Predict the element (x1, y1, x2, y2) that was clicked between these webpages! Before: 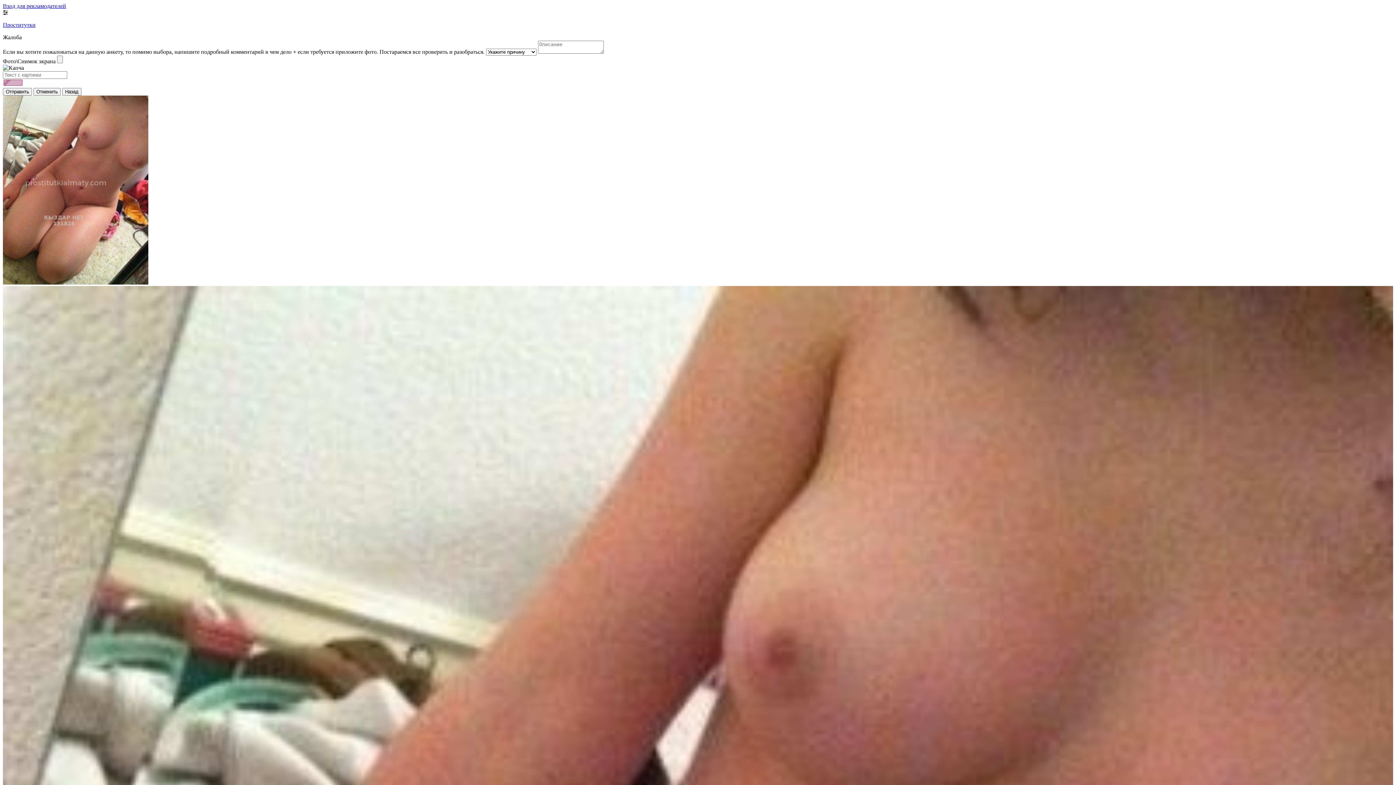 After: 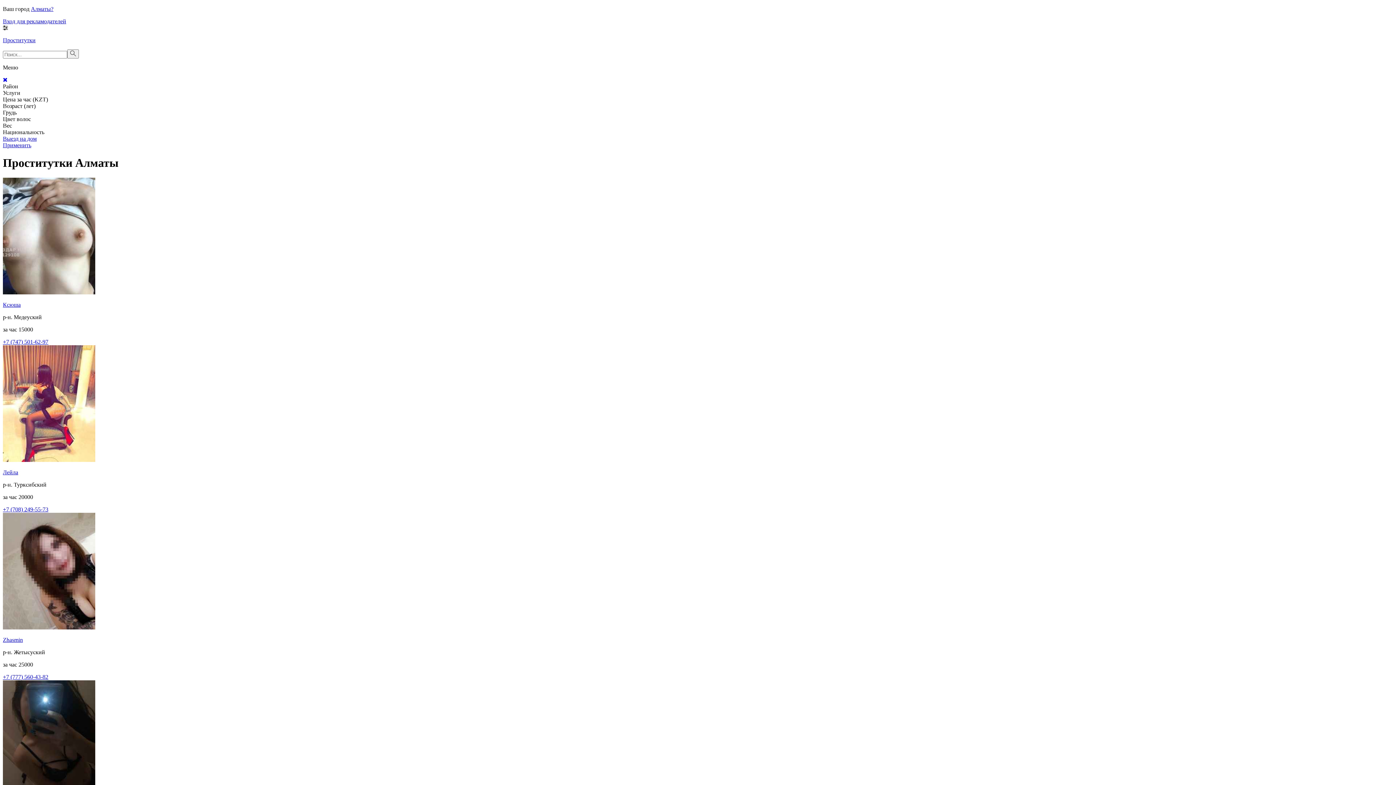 Action: label: Проститутки bbox: (2, 21, 1393, 28)